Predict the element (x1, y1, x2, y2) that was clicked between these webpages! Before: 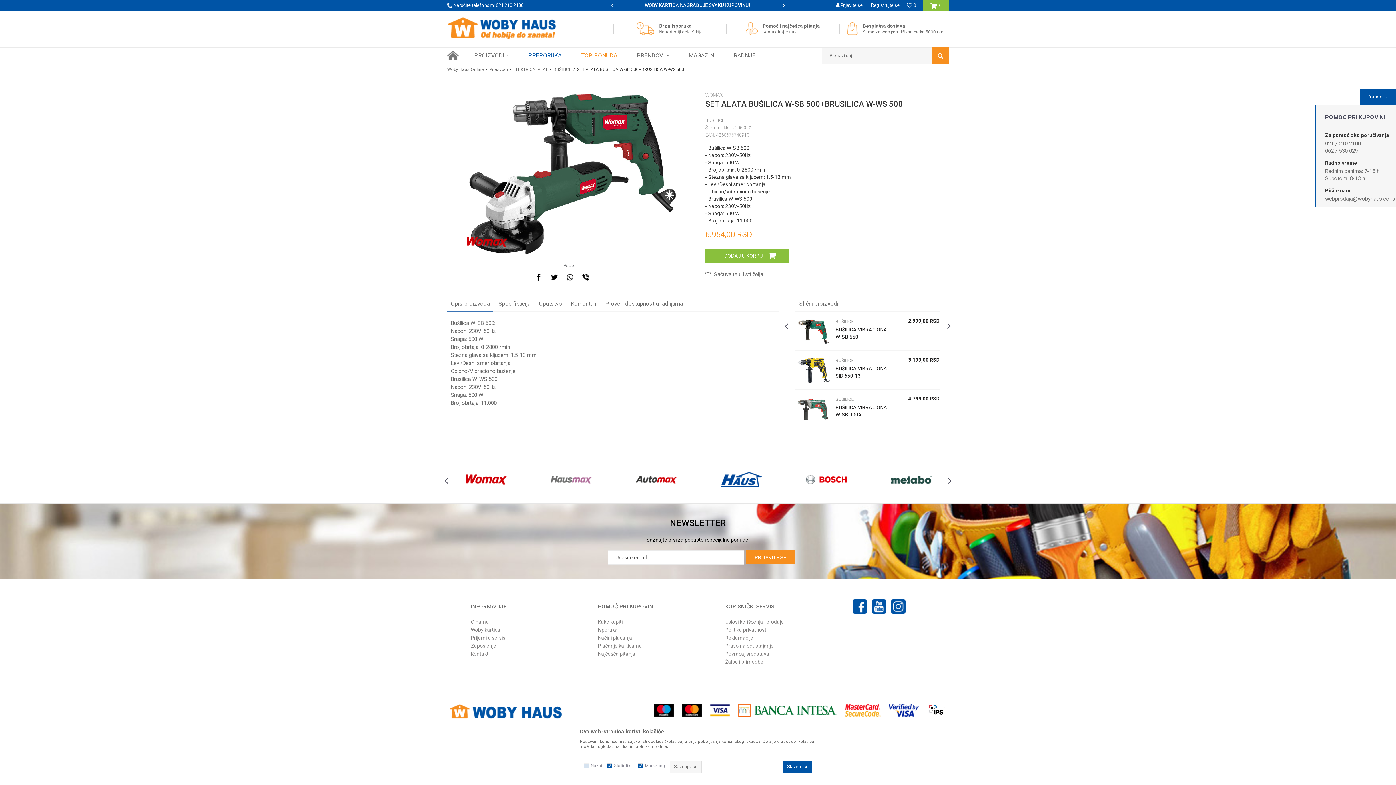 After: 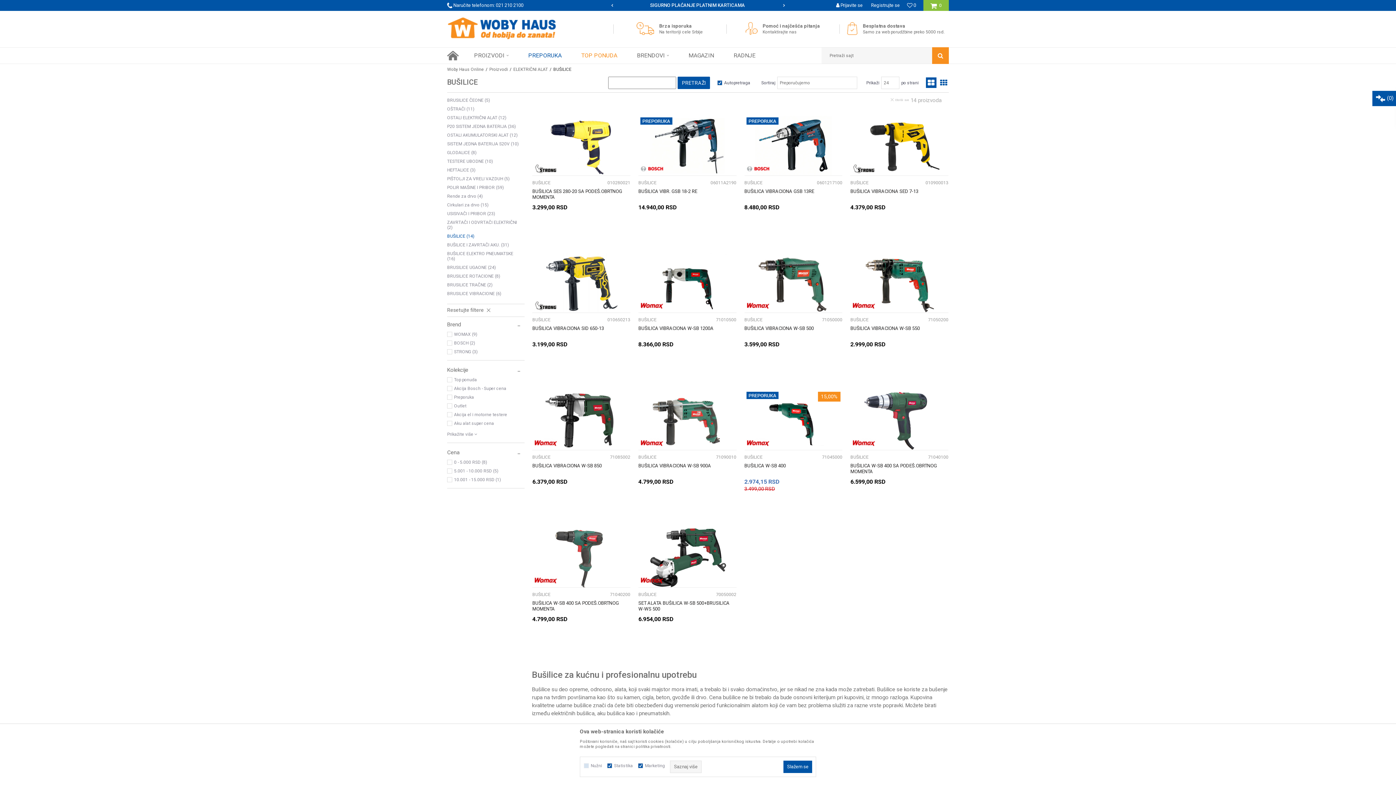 Action: bbox: (705, 117, 724, 123) label: BUŠILICE